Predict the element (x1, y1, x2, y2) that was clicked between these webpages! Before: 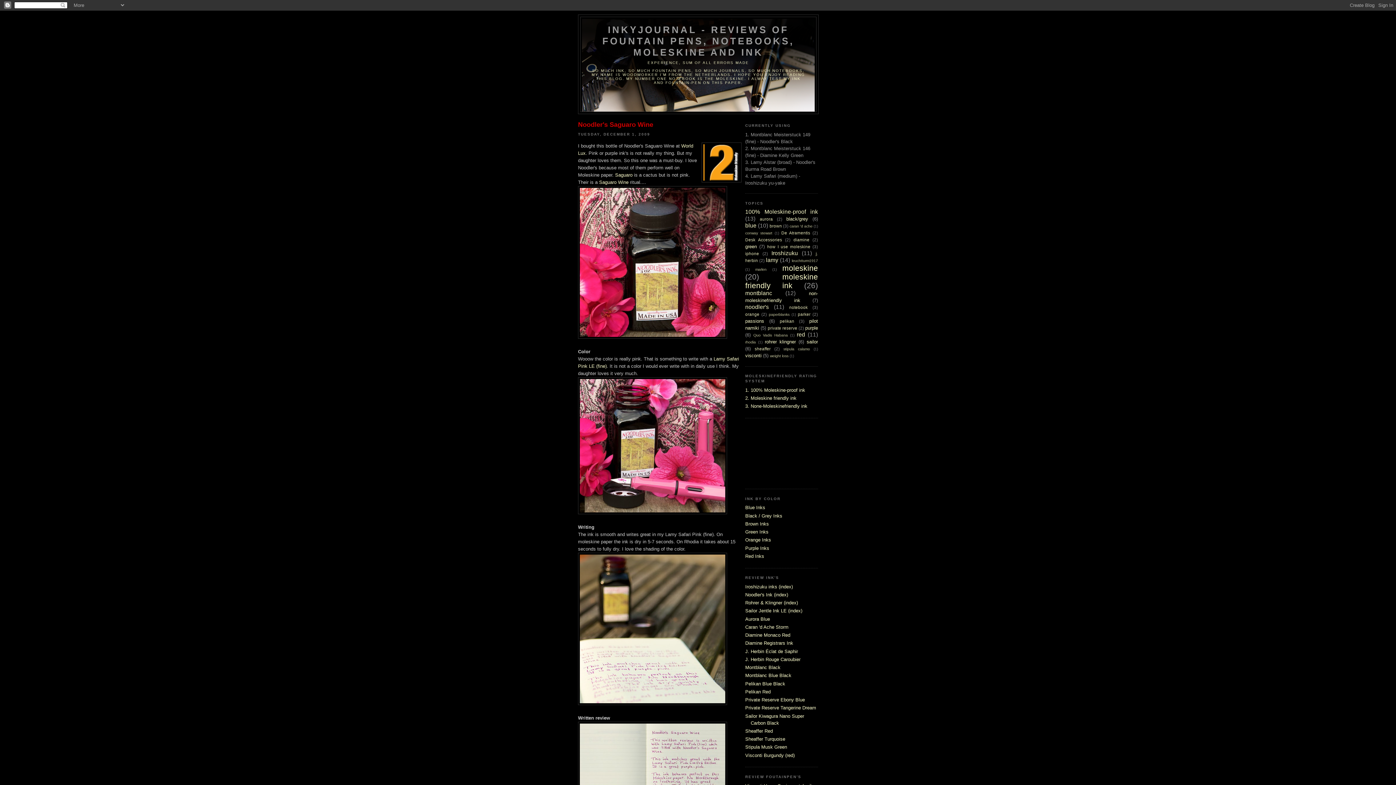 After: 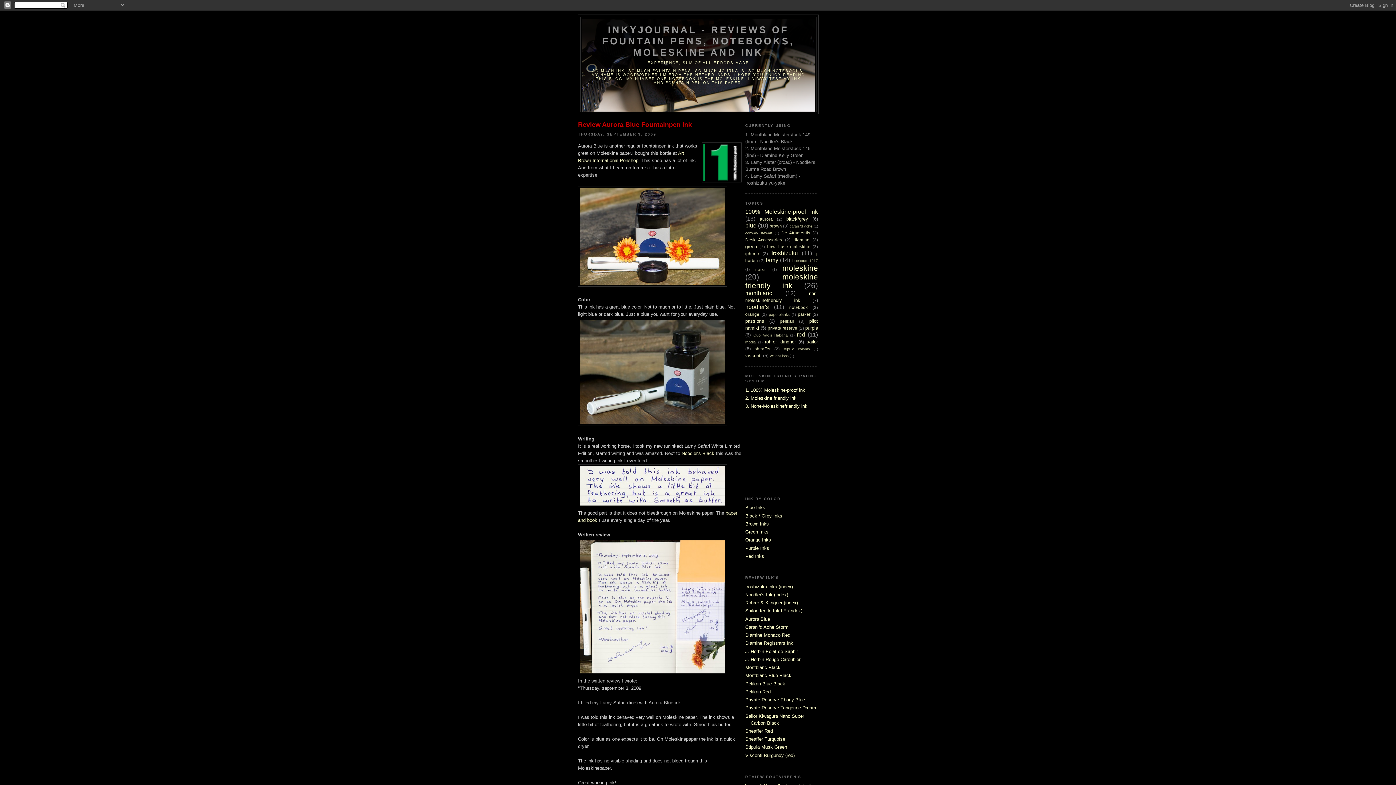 Action: bbox: (745, 616, 770, 622) label: Aurora Blue